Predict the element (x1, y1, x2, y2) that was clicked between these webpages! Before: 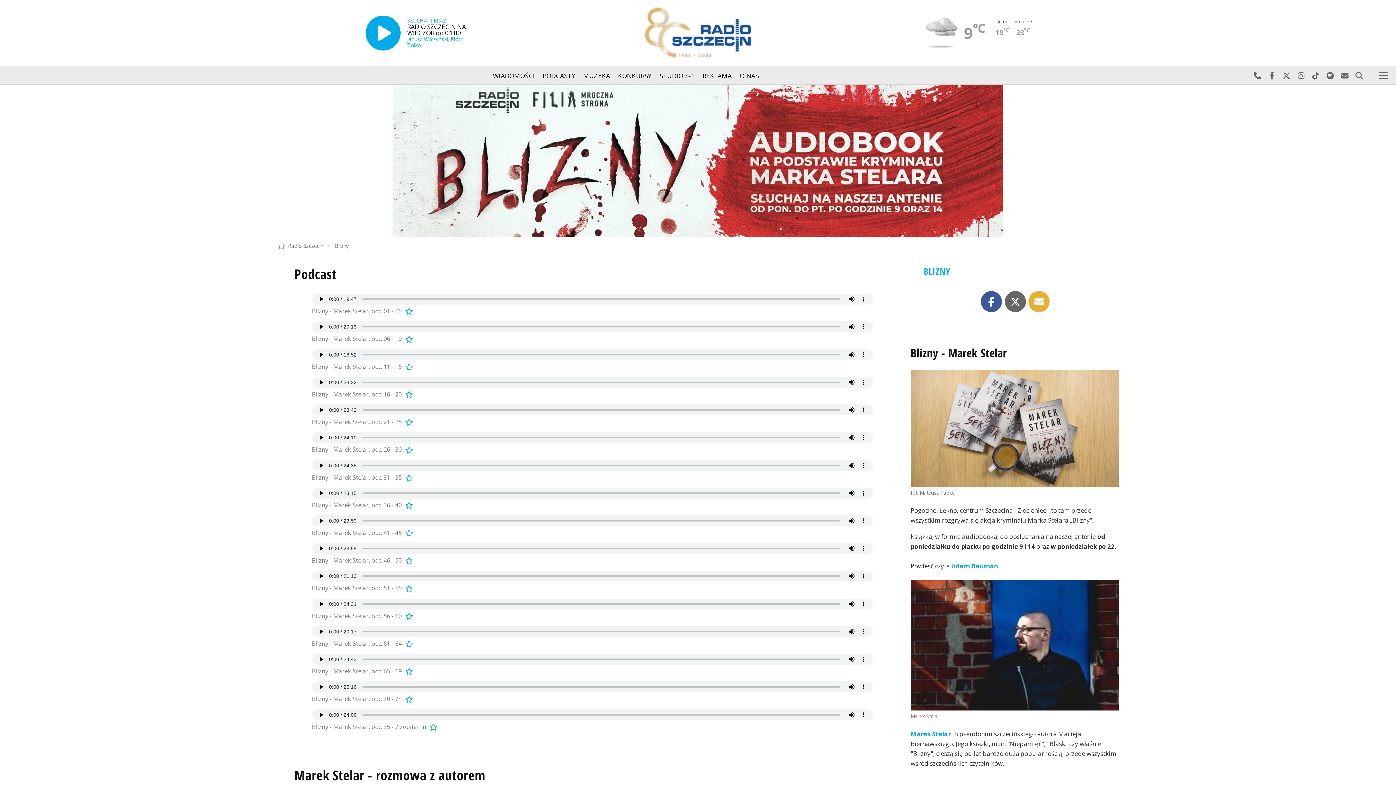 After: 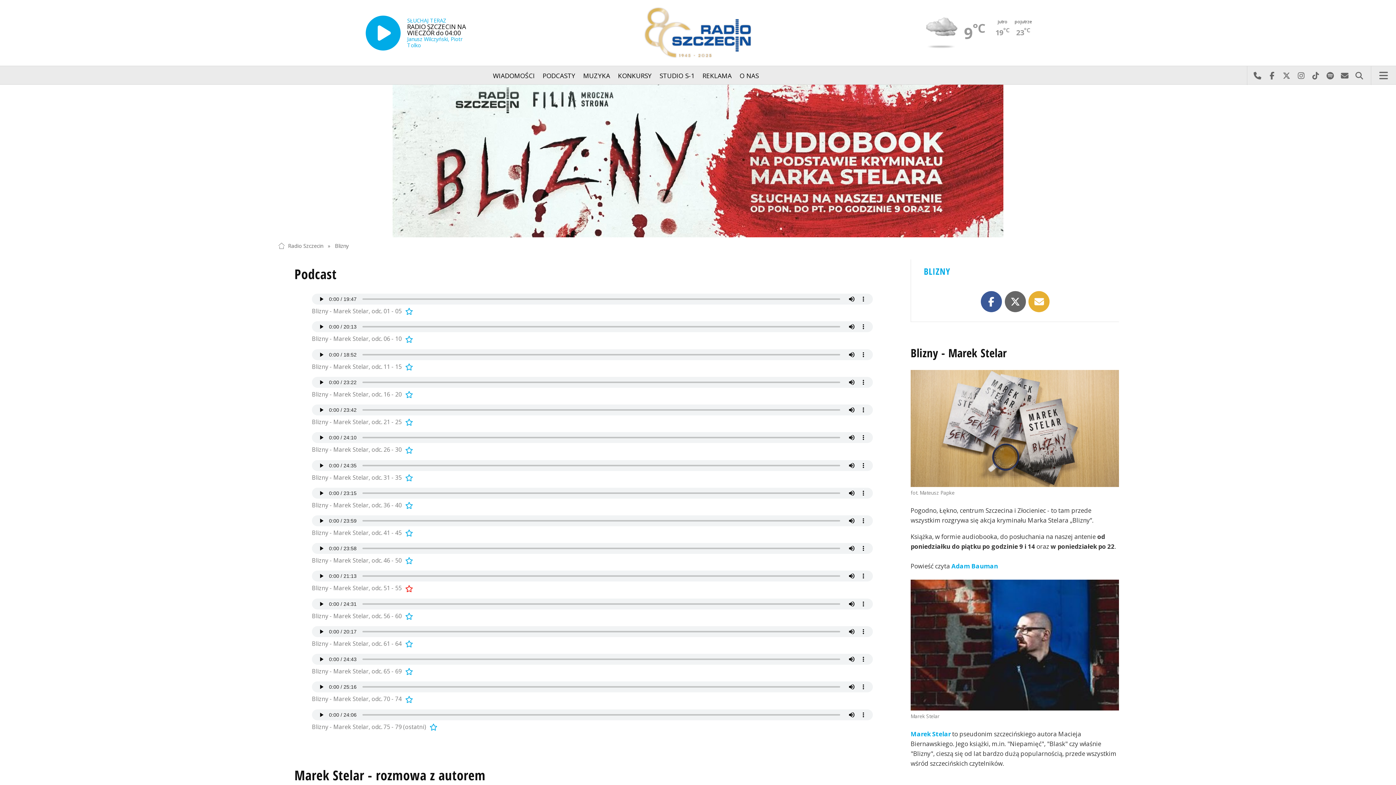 Action: bbox: (401, 584, 415, 592)